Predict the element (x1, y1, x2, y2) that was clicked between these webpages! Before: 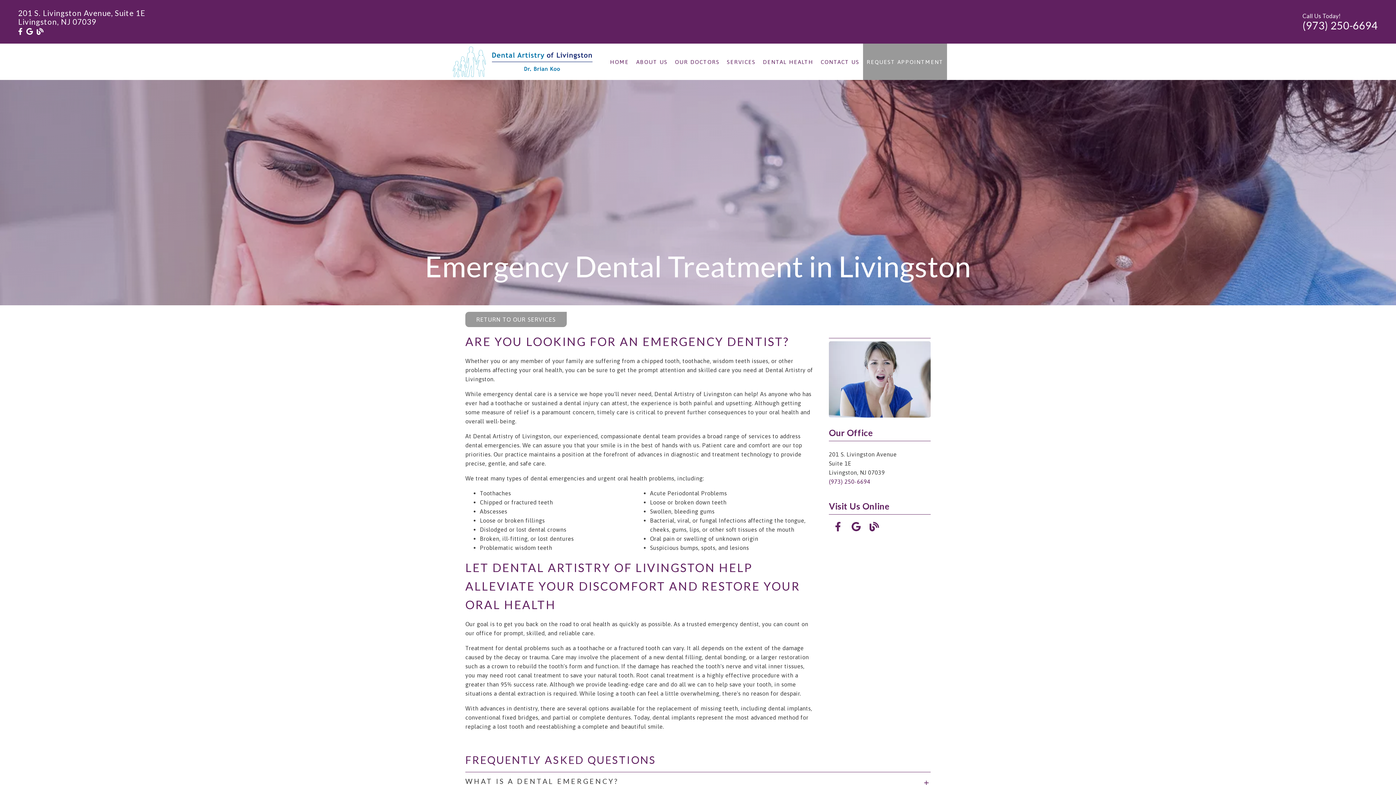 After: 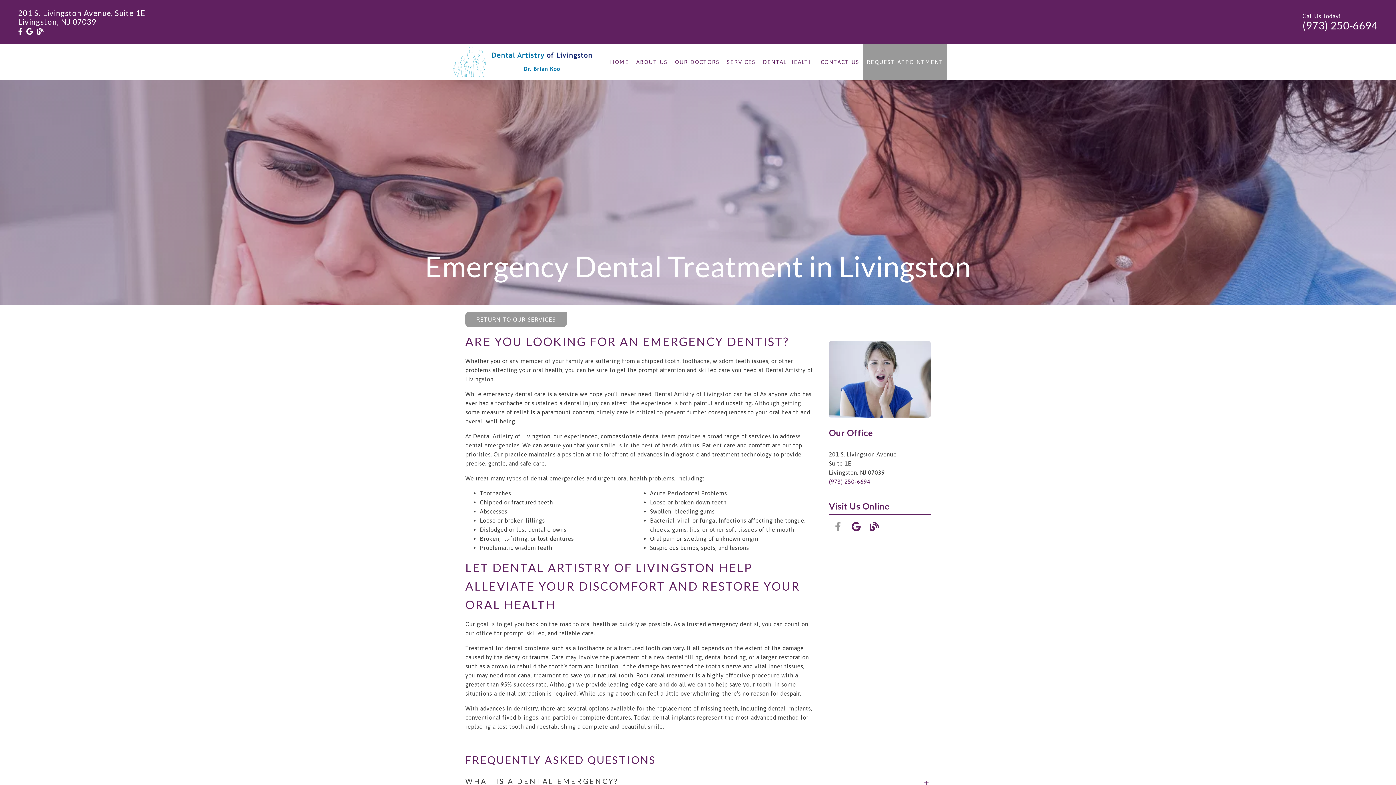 Action: bbox: (829, 517, 847, 536) label: link